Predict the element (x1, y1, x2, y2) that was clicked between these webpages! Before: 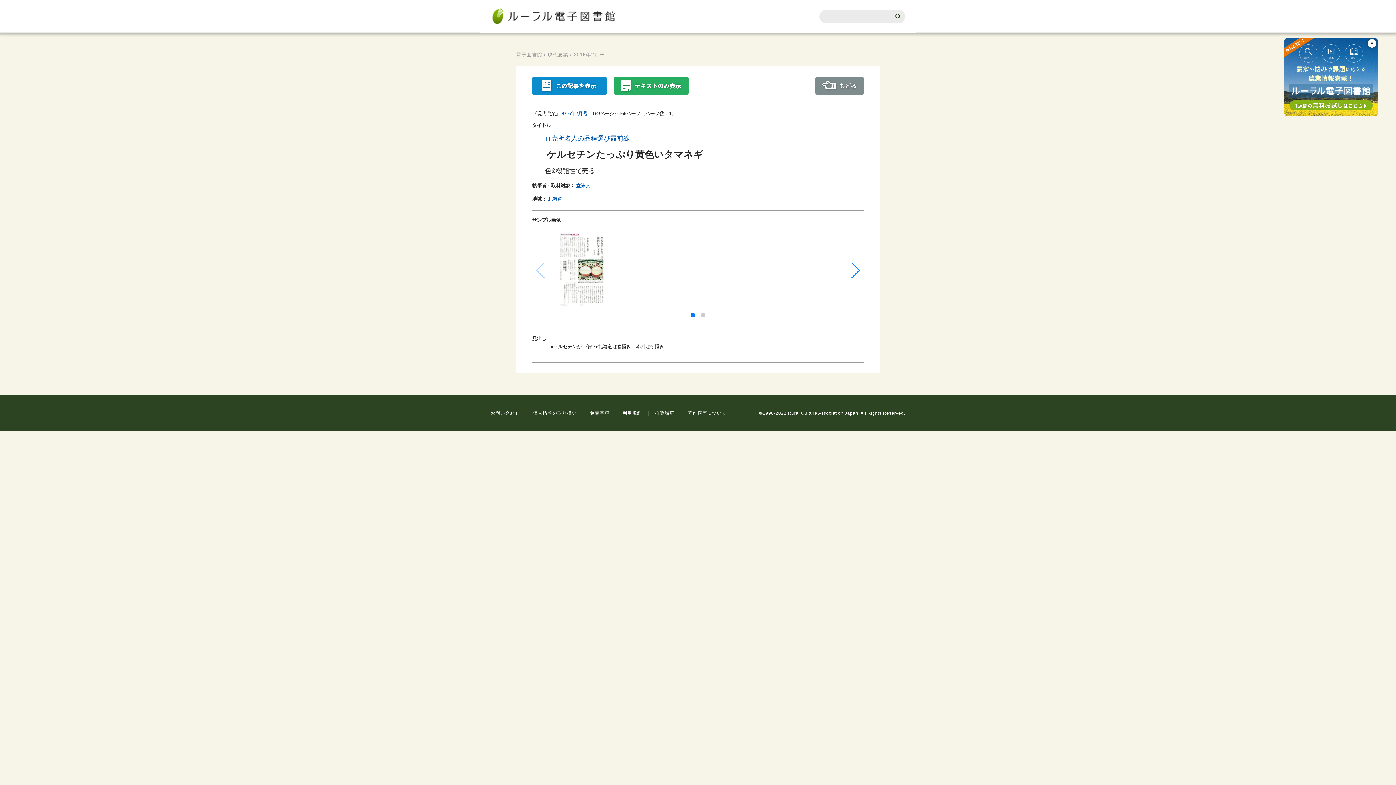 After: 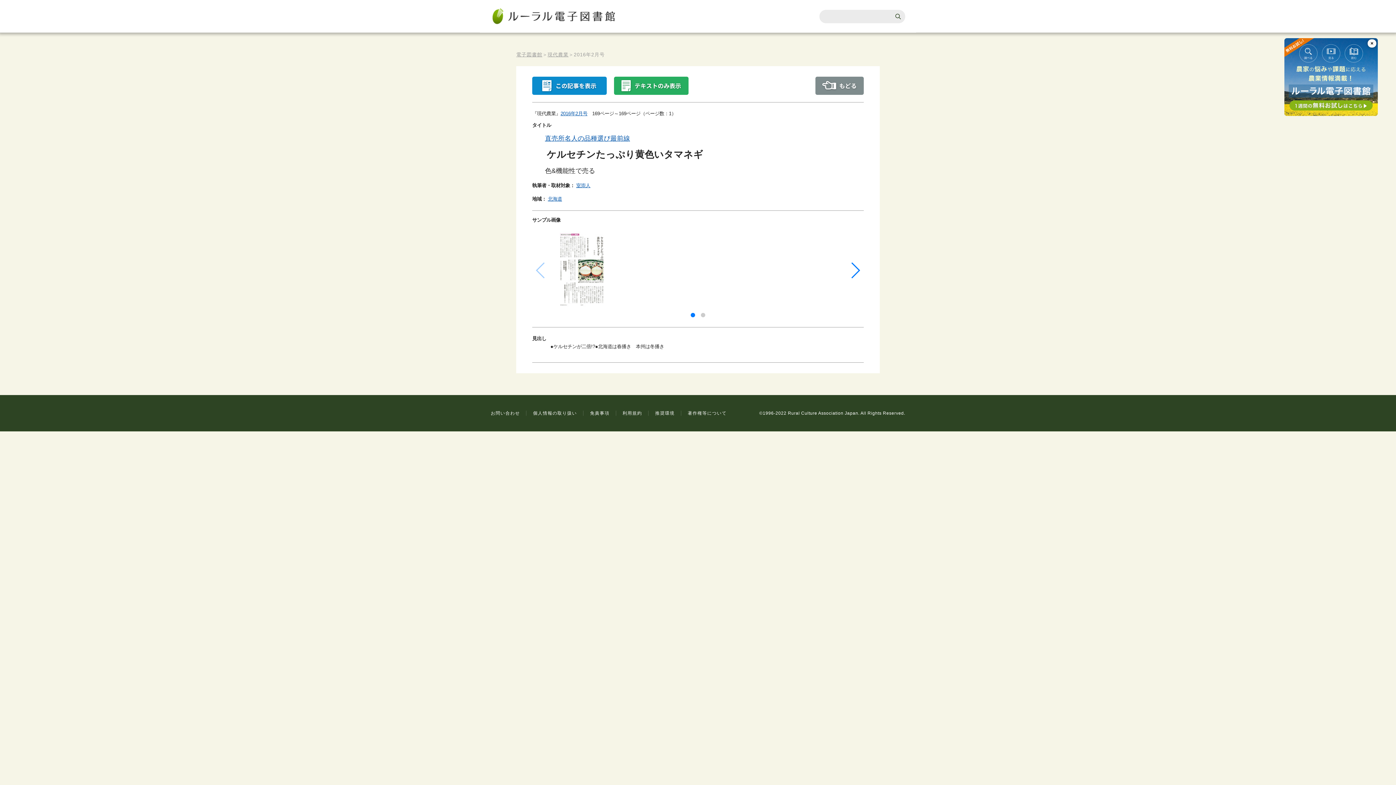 Action: label: Go to slide 1 bbox: (690, 313, 695, 317)